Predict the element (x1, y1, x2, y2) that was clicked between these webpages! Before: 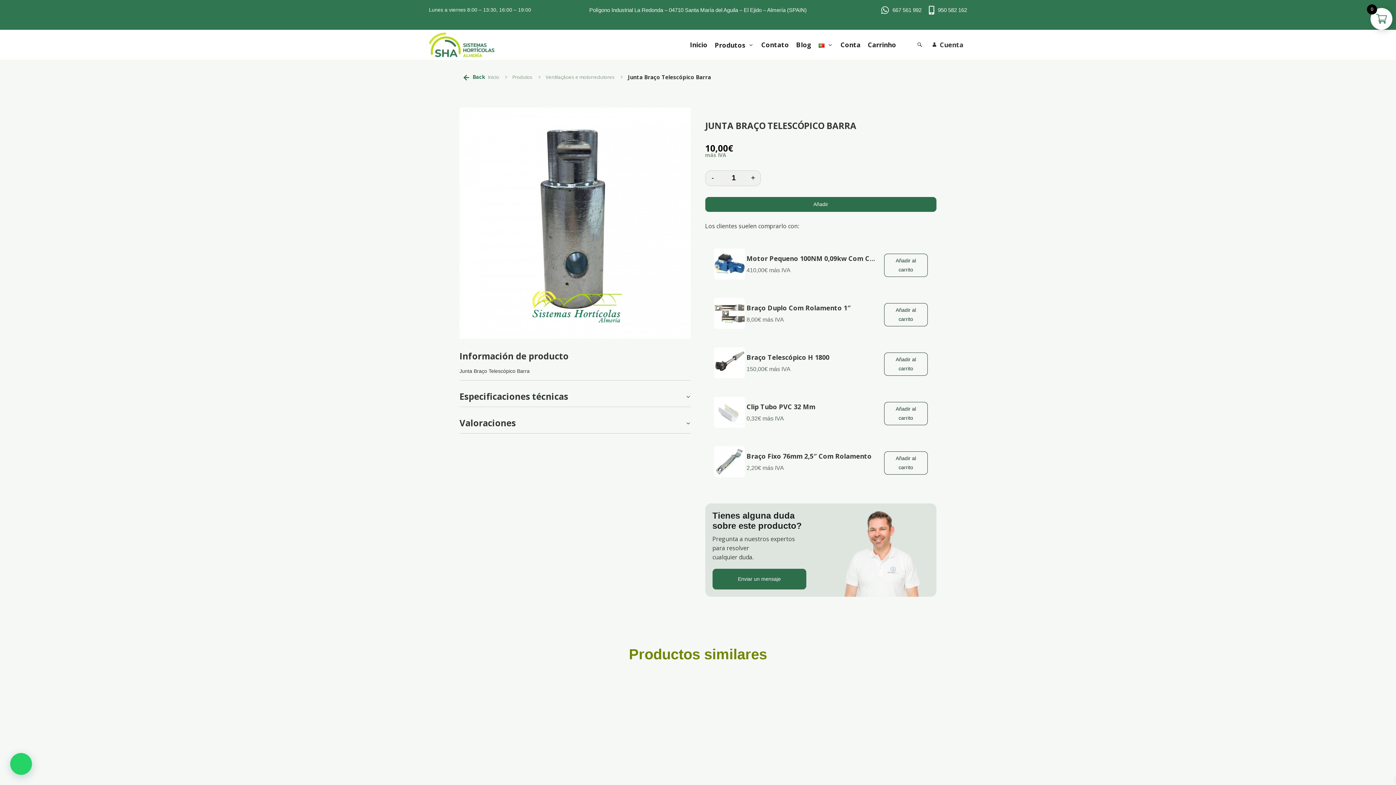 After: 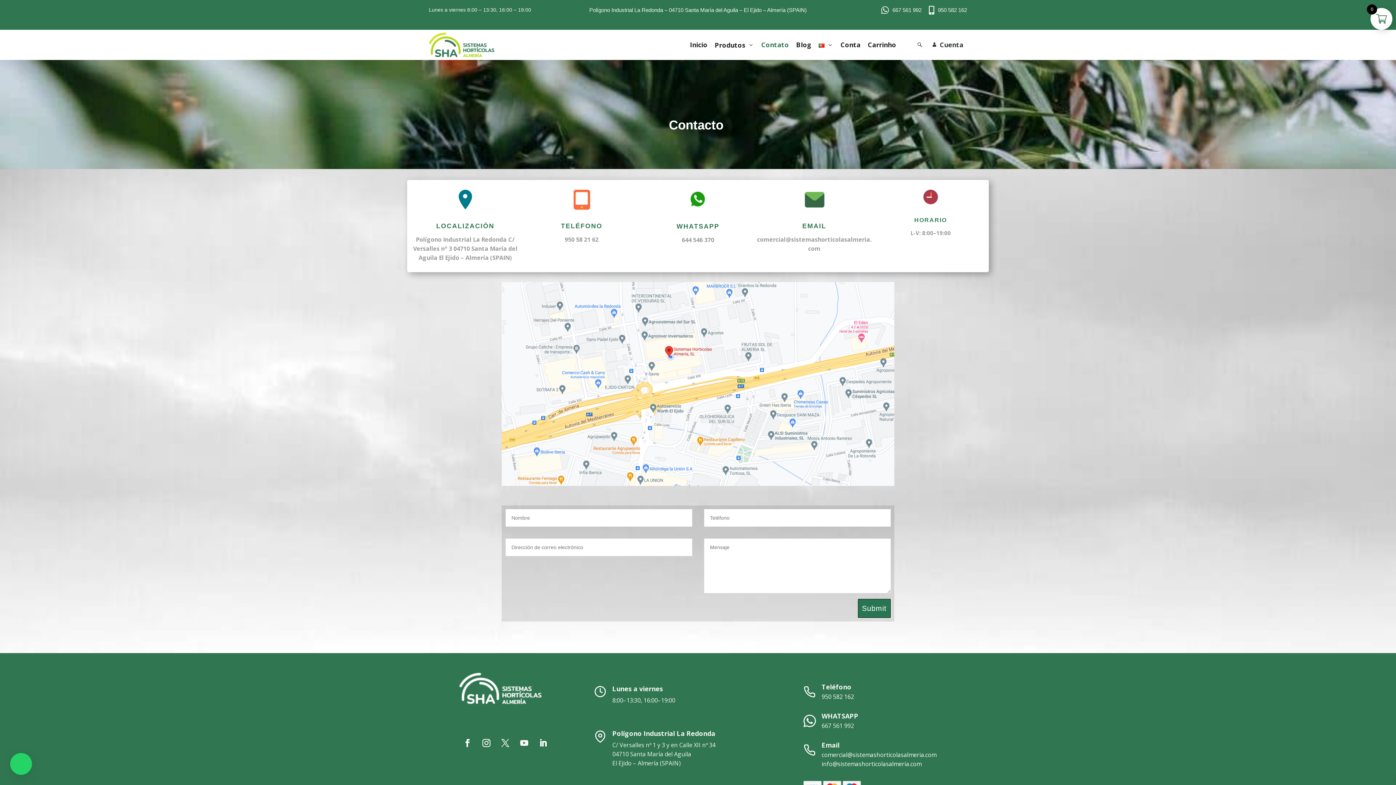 Action: bbox: (757, 37, 792, 52) label: Contato